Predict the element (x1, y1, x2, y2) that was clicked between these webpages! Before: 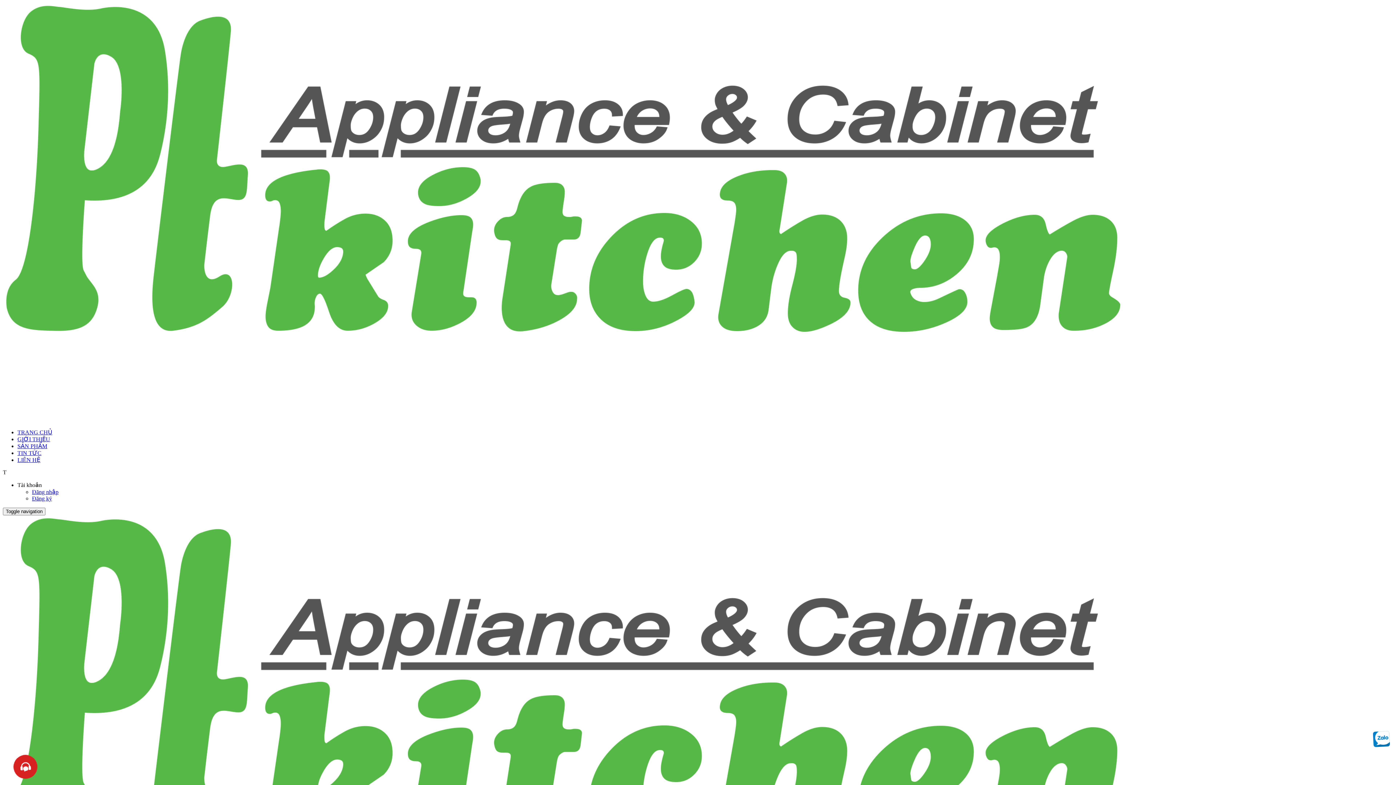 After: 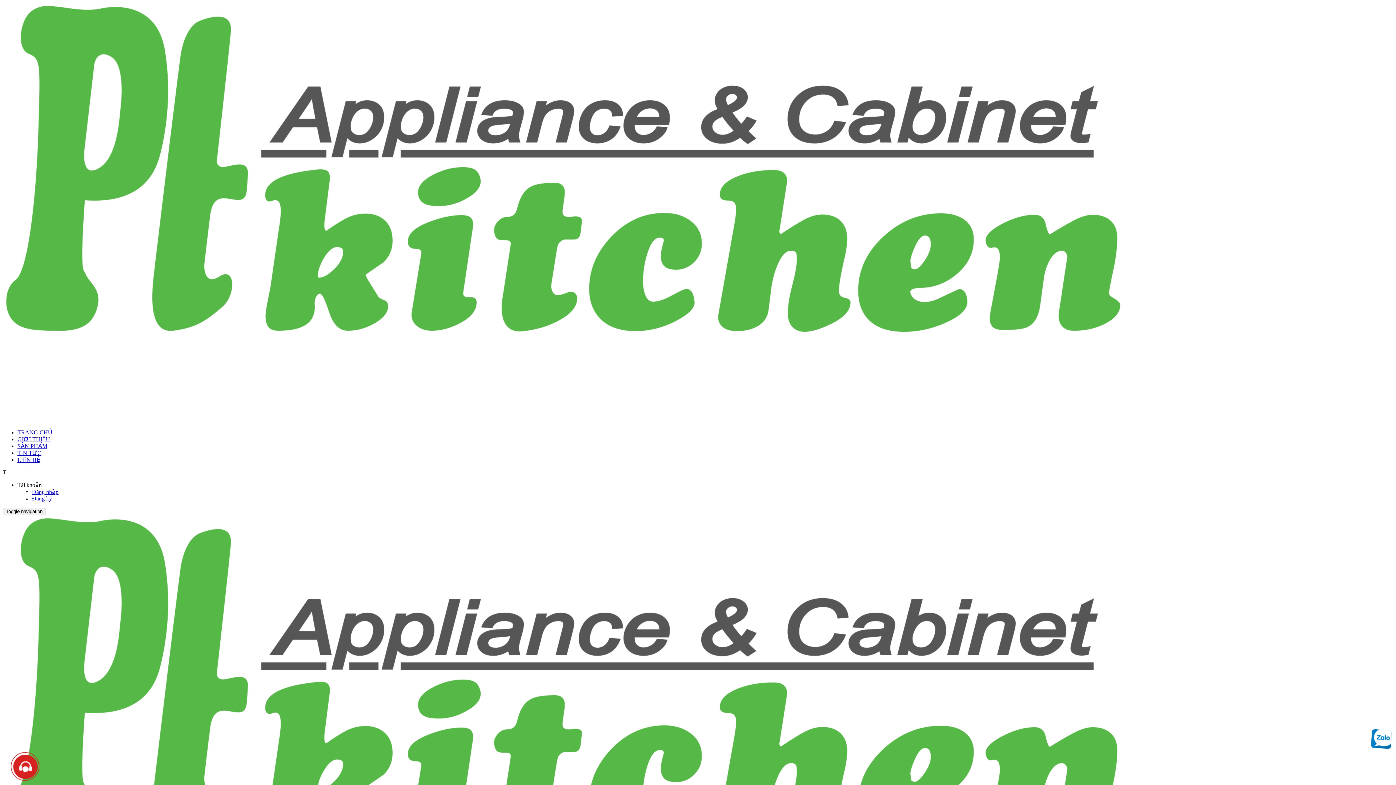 Action: bbox: (17, 457, 40, 463) label: LIÊN HỆ